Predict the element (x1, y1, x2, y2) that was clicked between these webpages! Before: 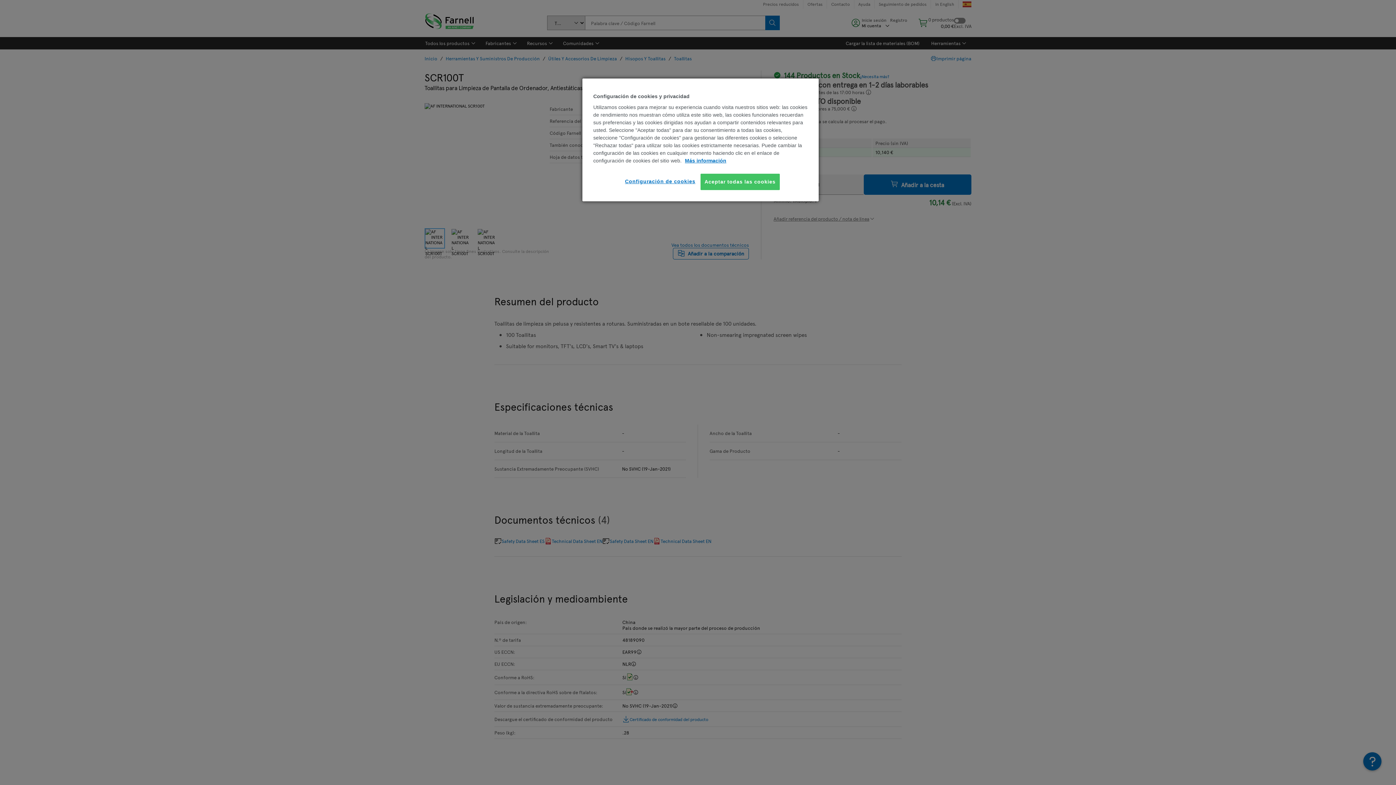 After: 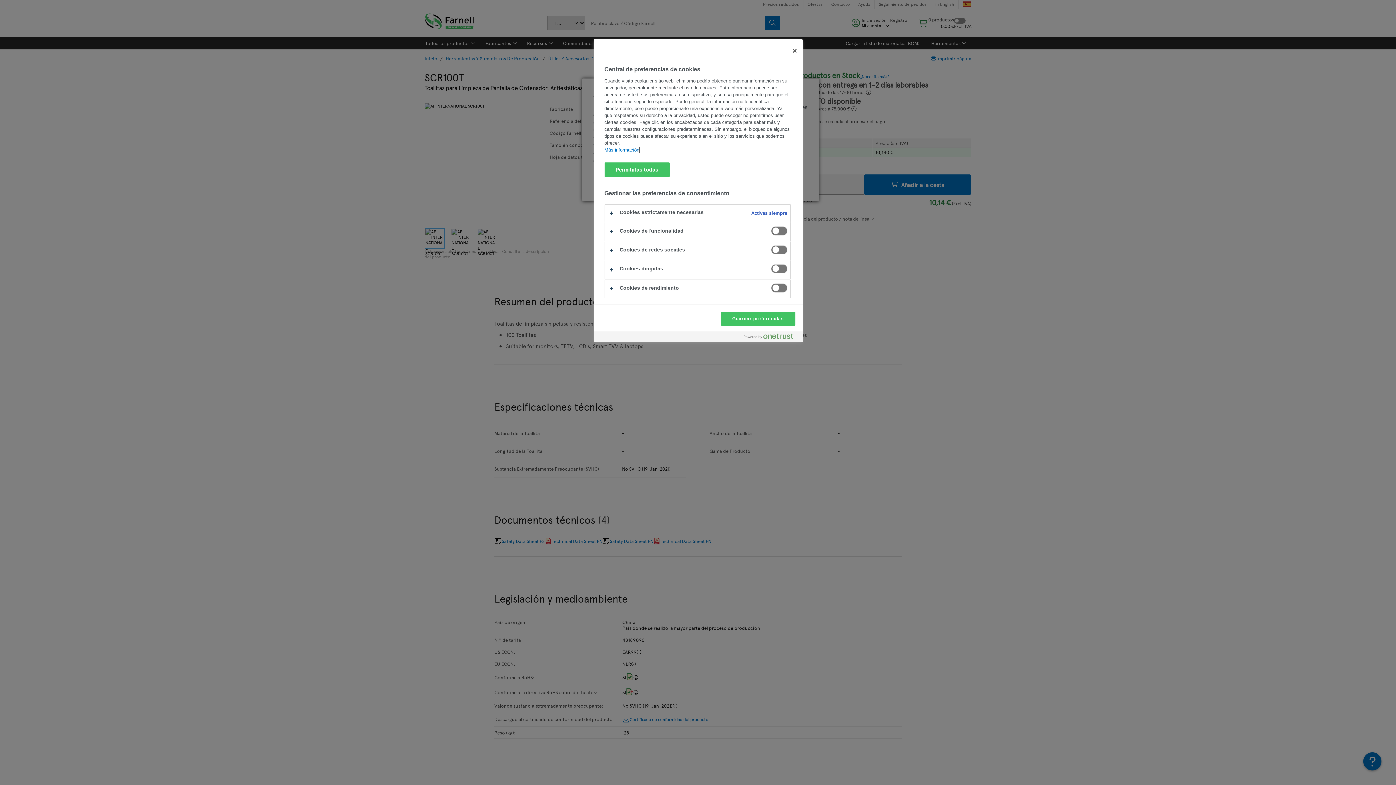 Action: bbox: (625, 173, 695, 189) label: Configuración de cookies